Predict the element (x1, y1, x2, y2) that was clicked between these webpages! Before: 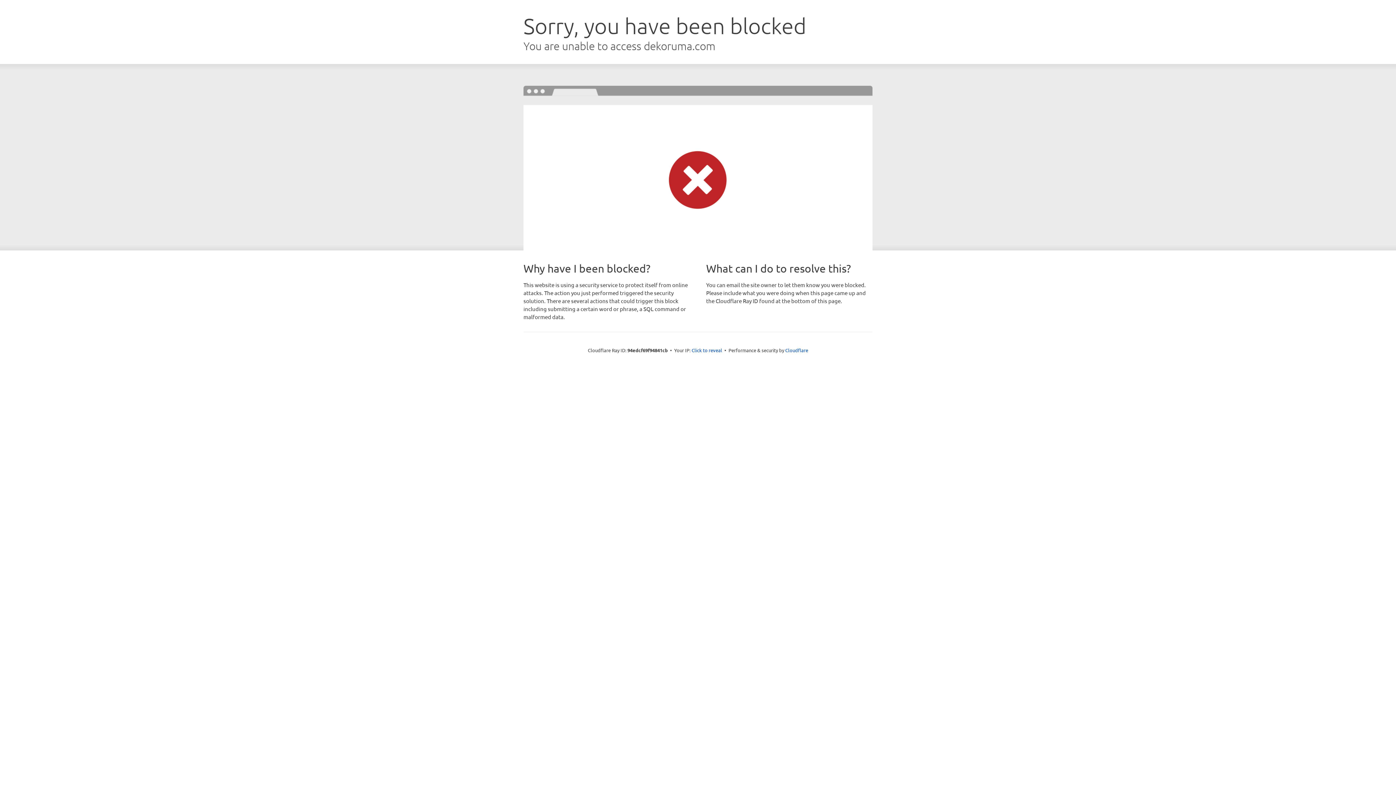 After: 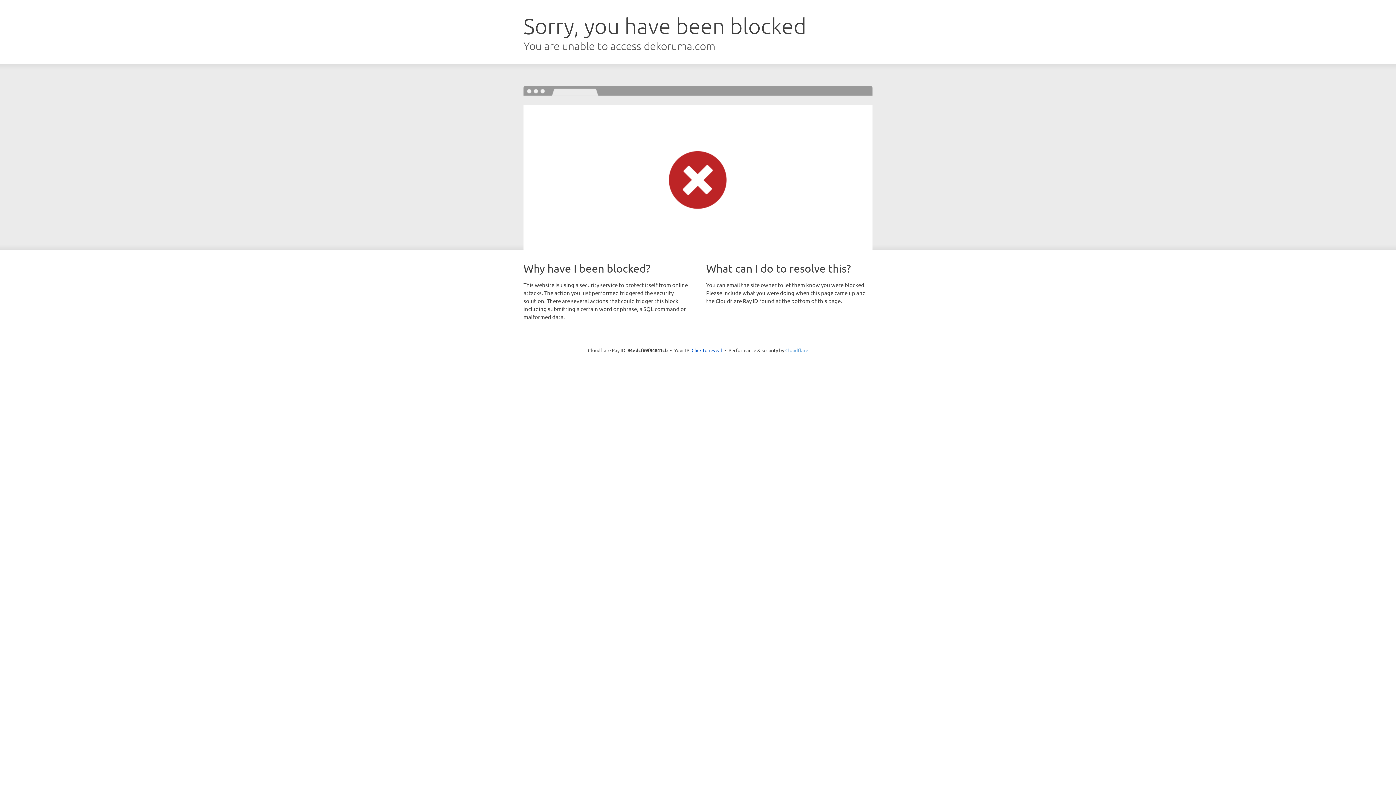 Action: label: Cloudflare bbox: (785, 347, 808, 353)